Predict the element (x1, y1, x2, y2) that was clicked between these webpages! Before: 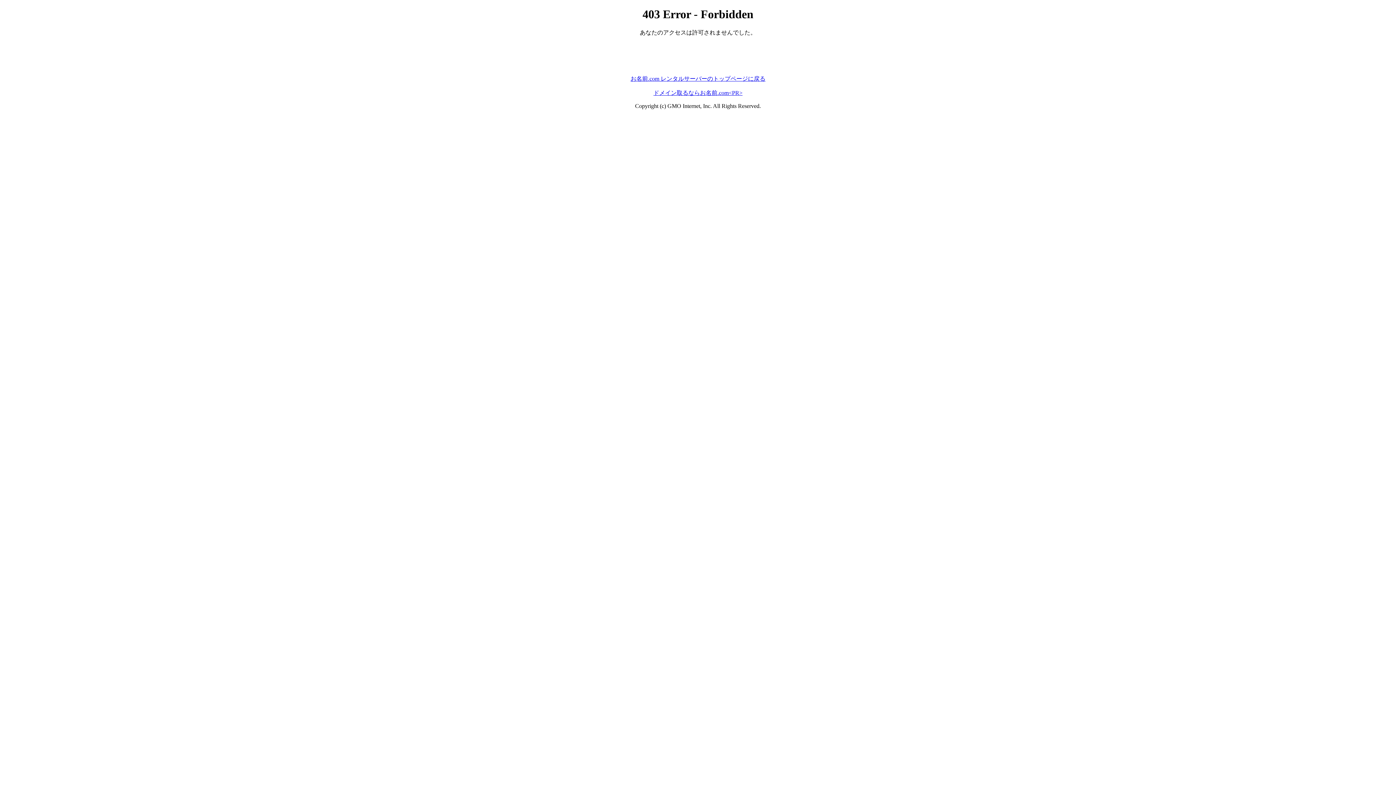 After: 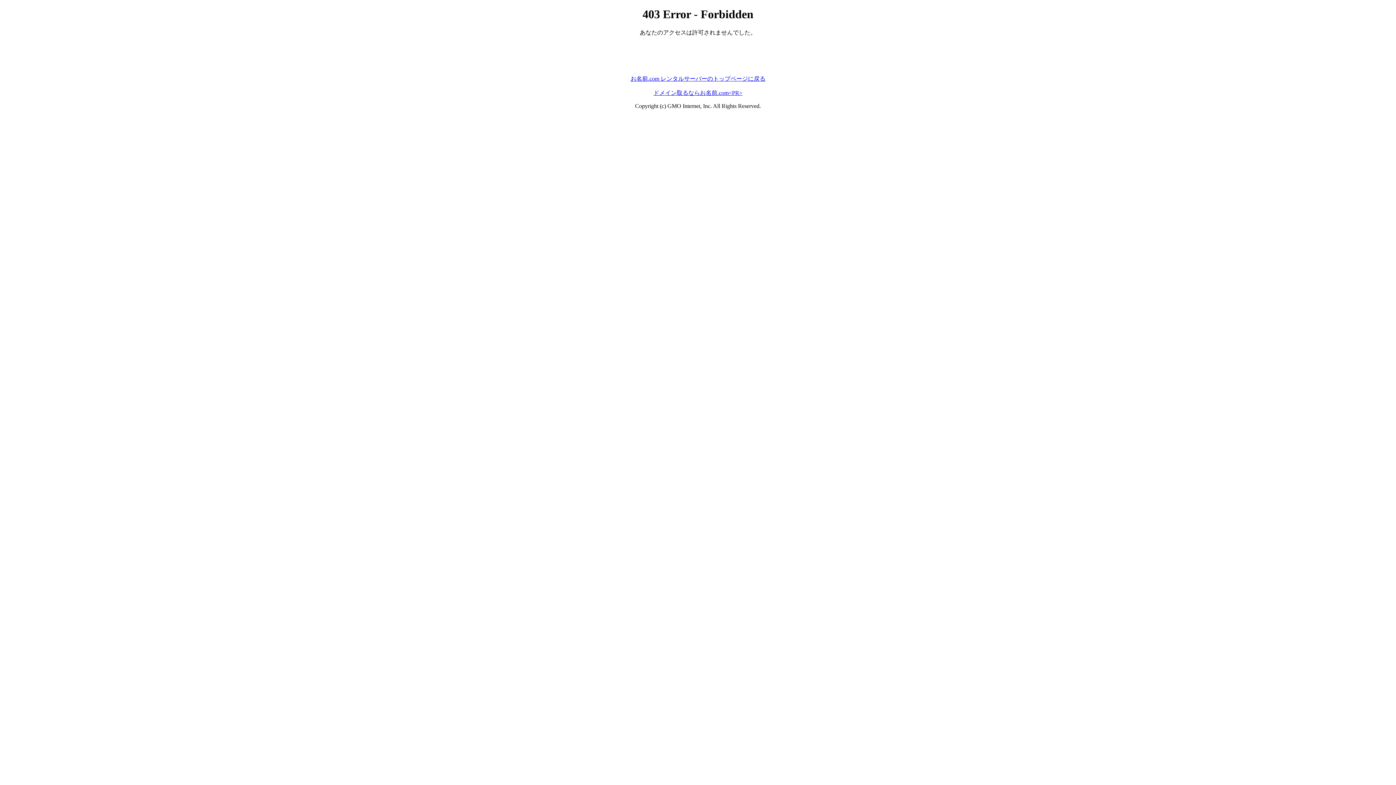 Action: bbox: (630, 75, 765, 81) label: お名前.com レンタルサーバーのトップページに戻る